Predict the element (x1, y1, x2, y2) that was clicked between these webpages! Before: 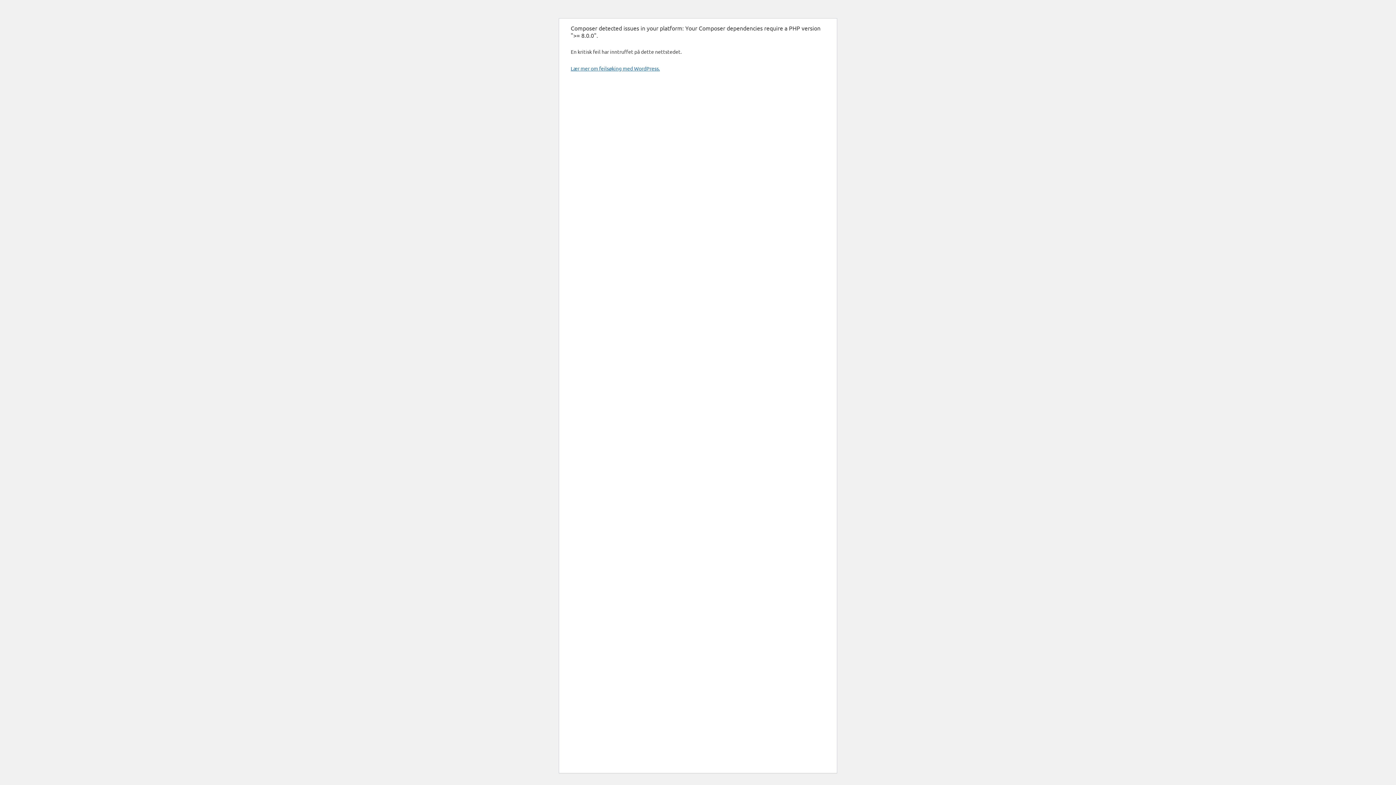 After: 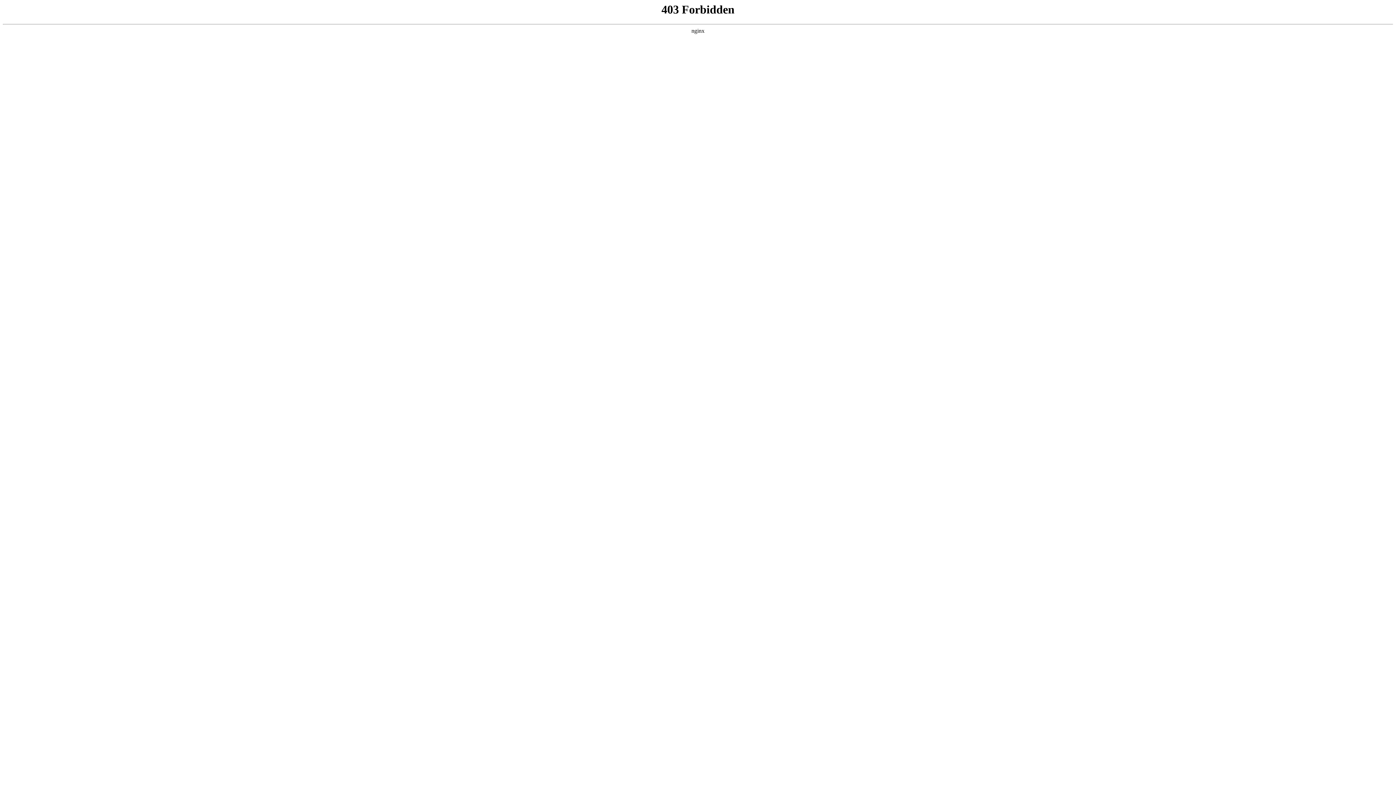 Action: bbox: (570, 65, 660, 71) label: Lær mer om feilsøking med WordPress.